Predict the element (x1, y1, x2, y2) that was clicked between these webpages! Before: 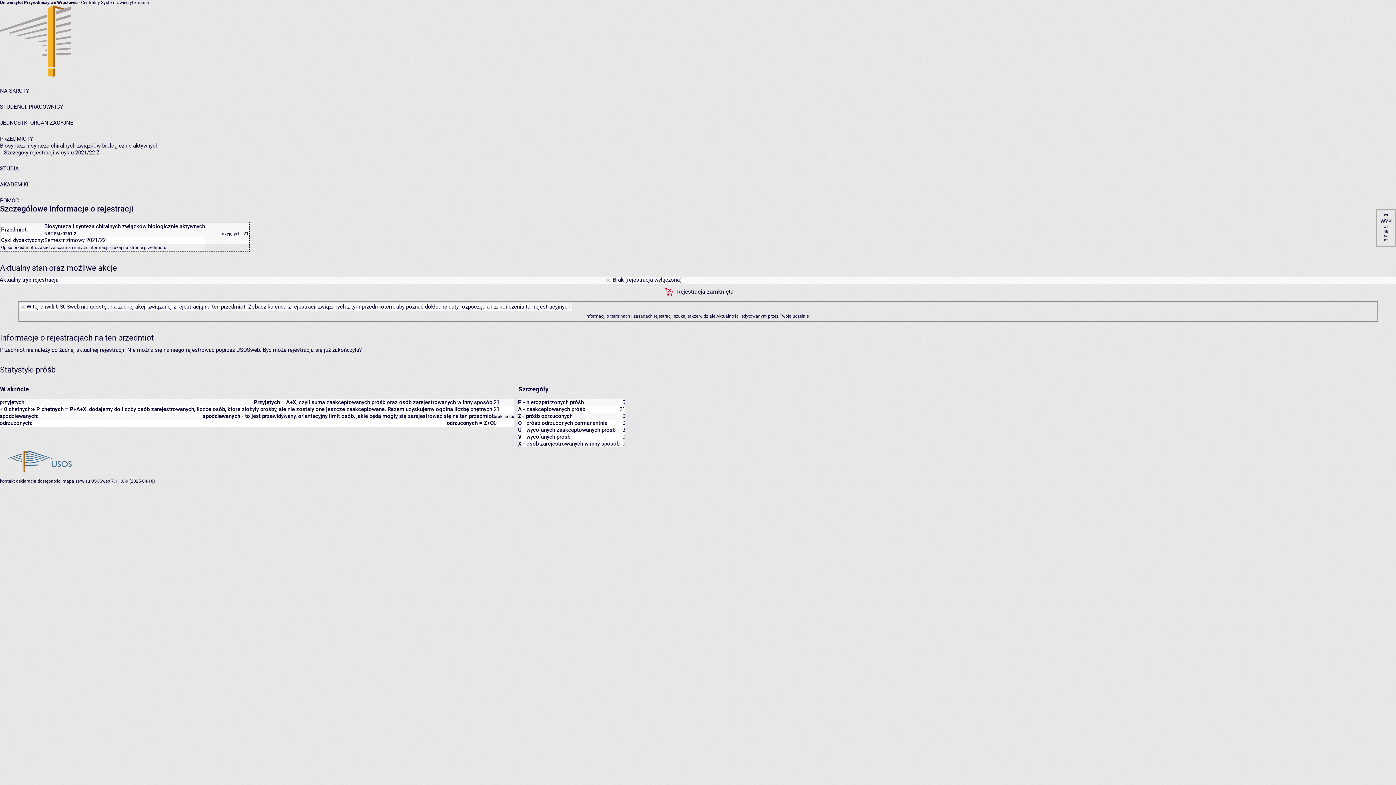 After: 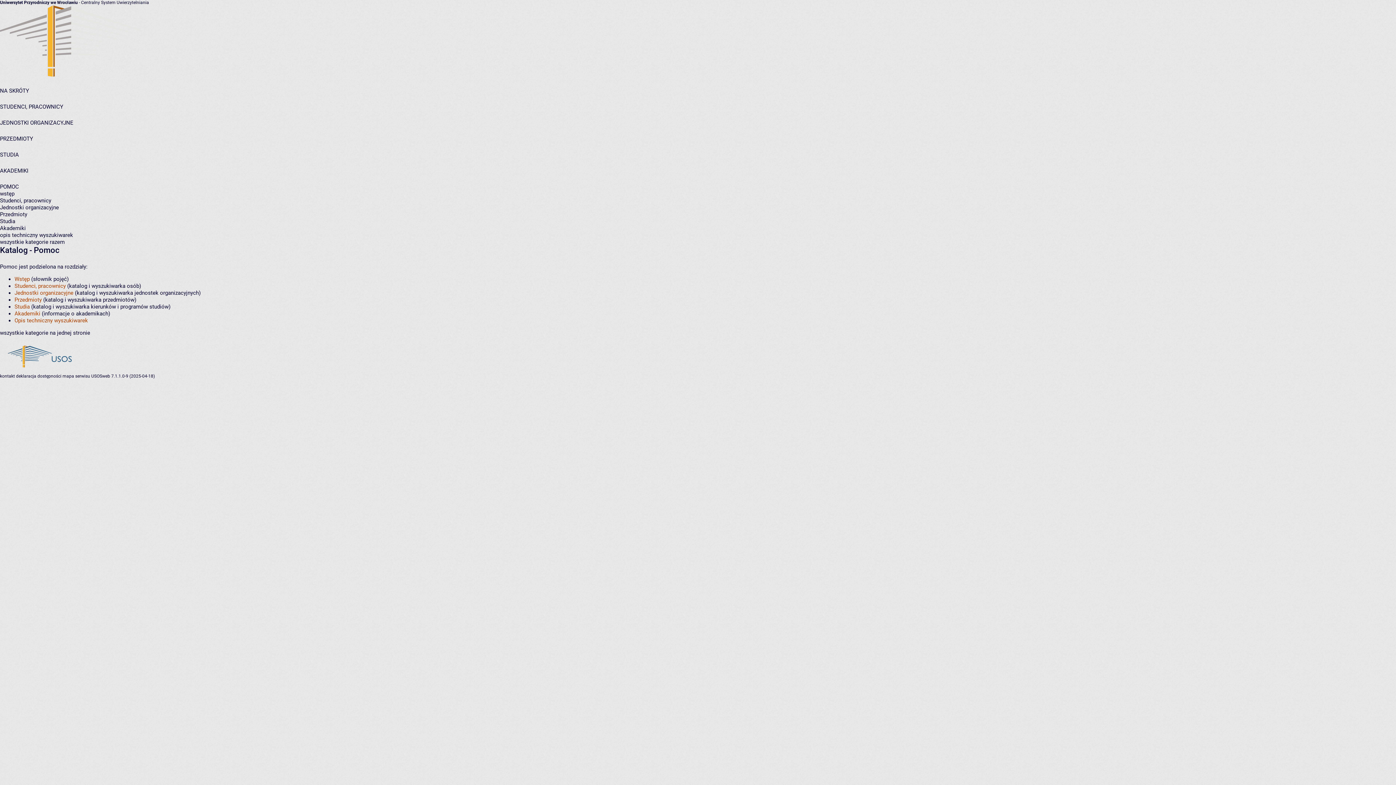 Action: bbox: (0, 197, 18, 204) label: POMOC